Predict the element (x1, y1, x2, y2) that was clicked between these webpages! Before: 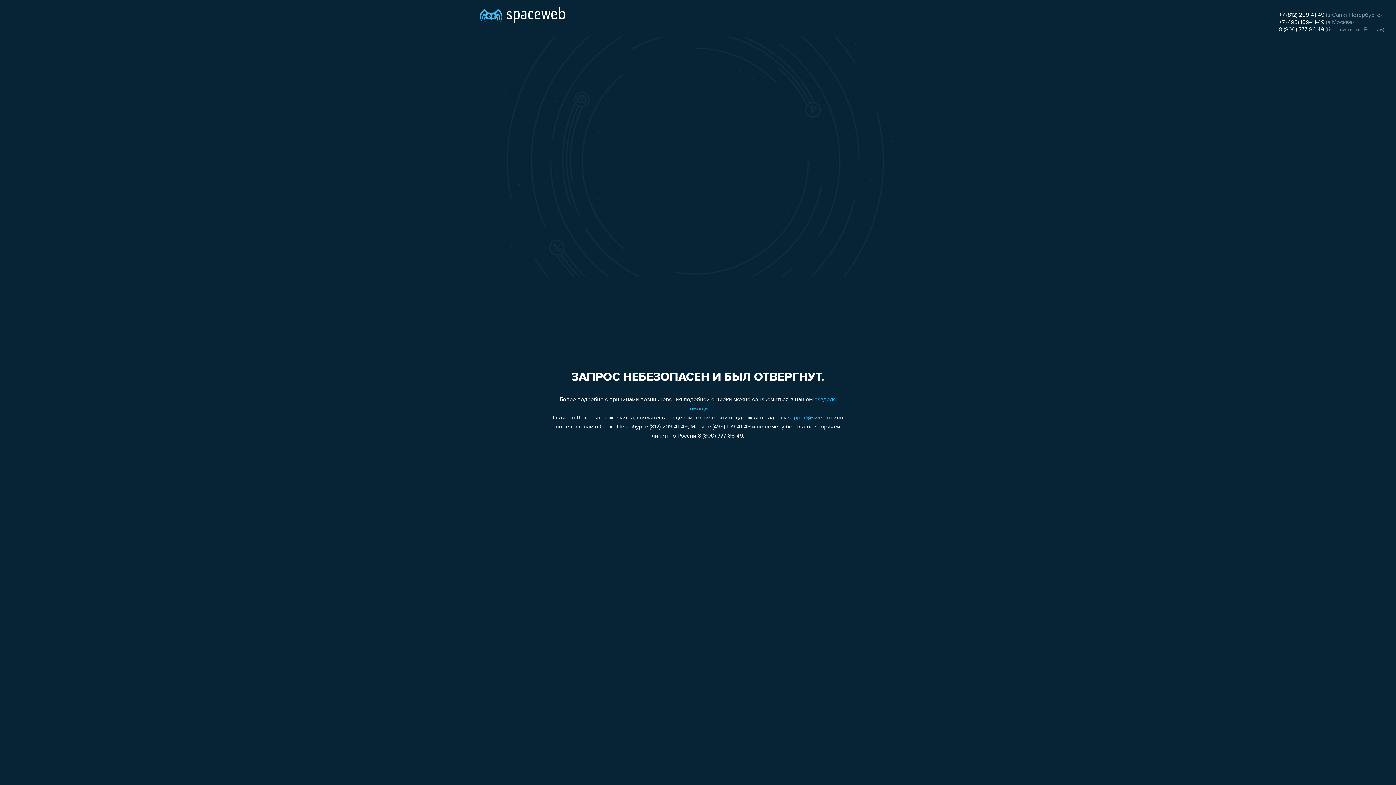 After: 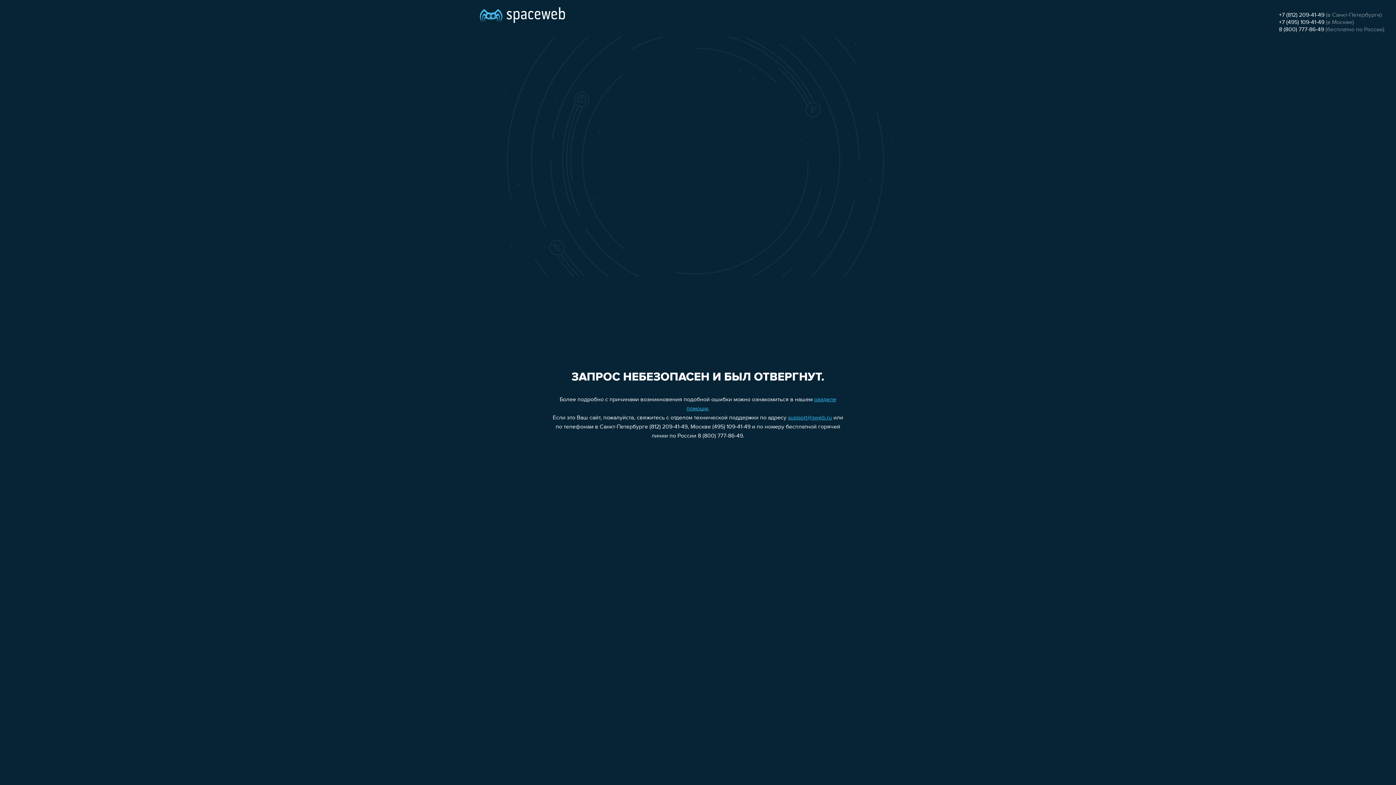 Action: bbox: (1279, 19, 1324, 25) label: +7 (495) 109-41-49